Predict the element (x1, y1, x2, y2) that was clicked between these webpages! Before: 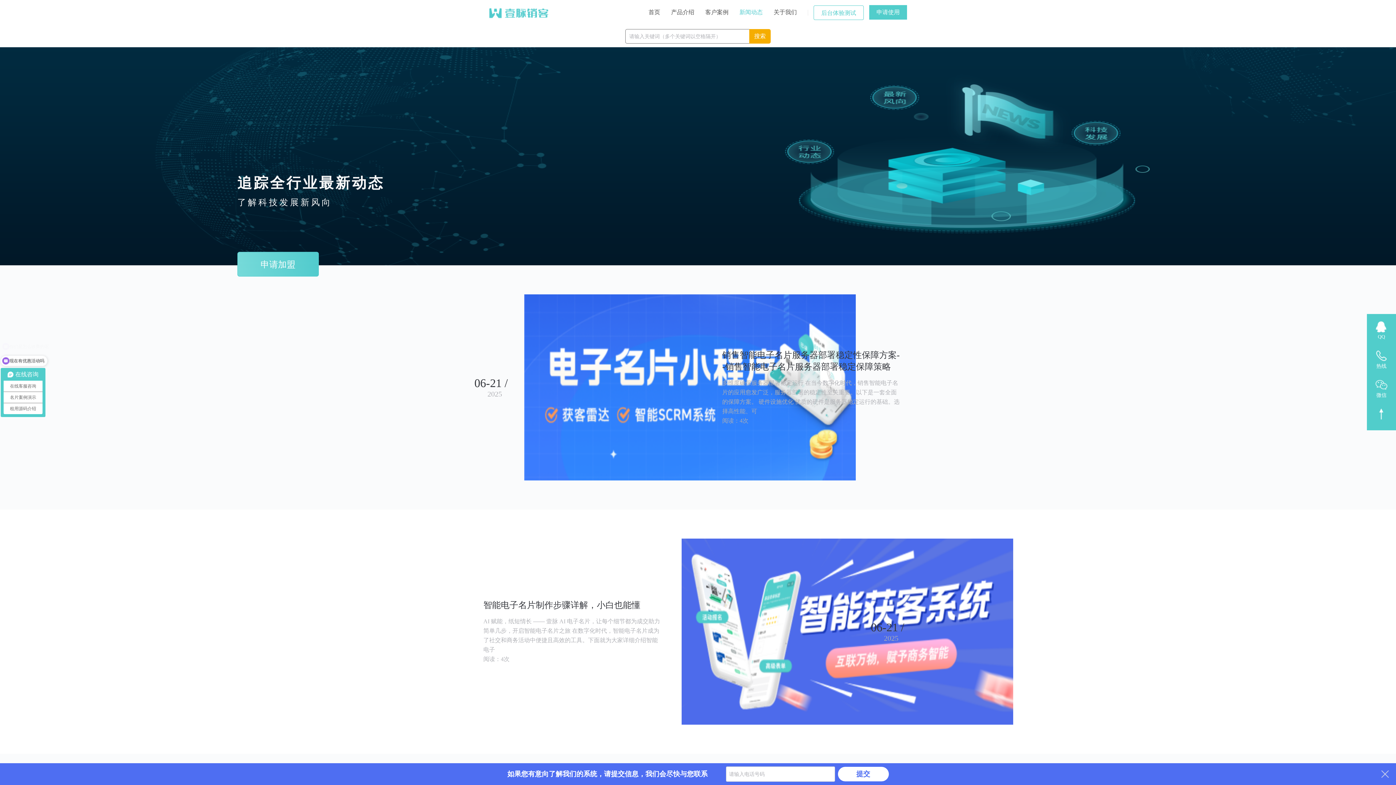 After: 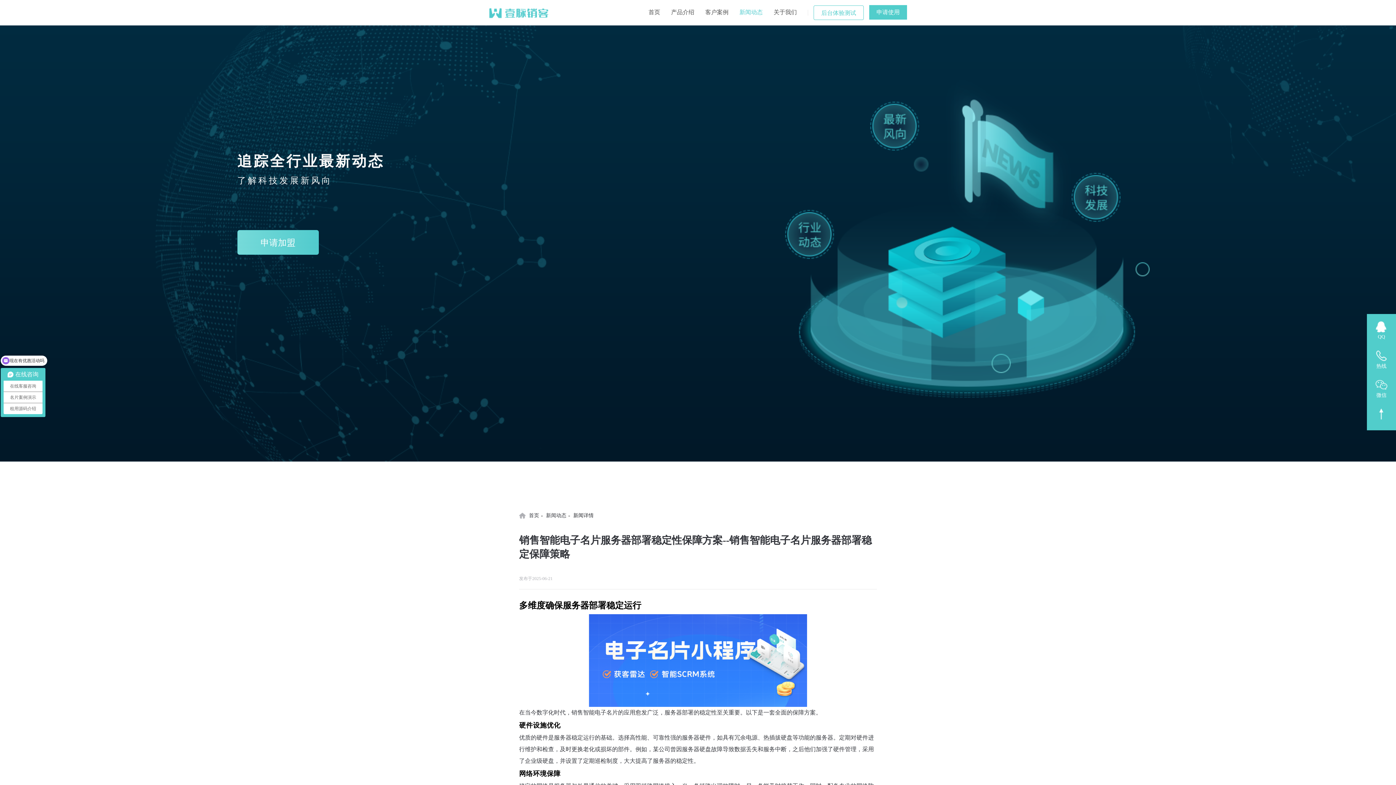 Action: label: 06-21 /
2025
  
销售智能电子名片服务器部署稳定性保障方案--销售智能电子名片服务器部署稳定保障策略
多维度确保服务器部署稳定运行 在当今数字化时代，销售智能电子名片的应用愈发广泛，服务器部署的稳定性至关重要。以下是一套全面的保障方案。 硬件设施优化 优质的硬件是服务器稳定运行的基础。选择高性能、可

阅读：4次 bbox: (0, 265, 1396, 509)